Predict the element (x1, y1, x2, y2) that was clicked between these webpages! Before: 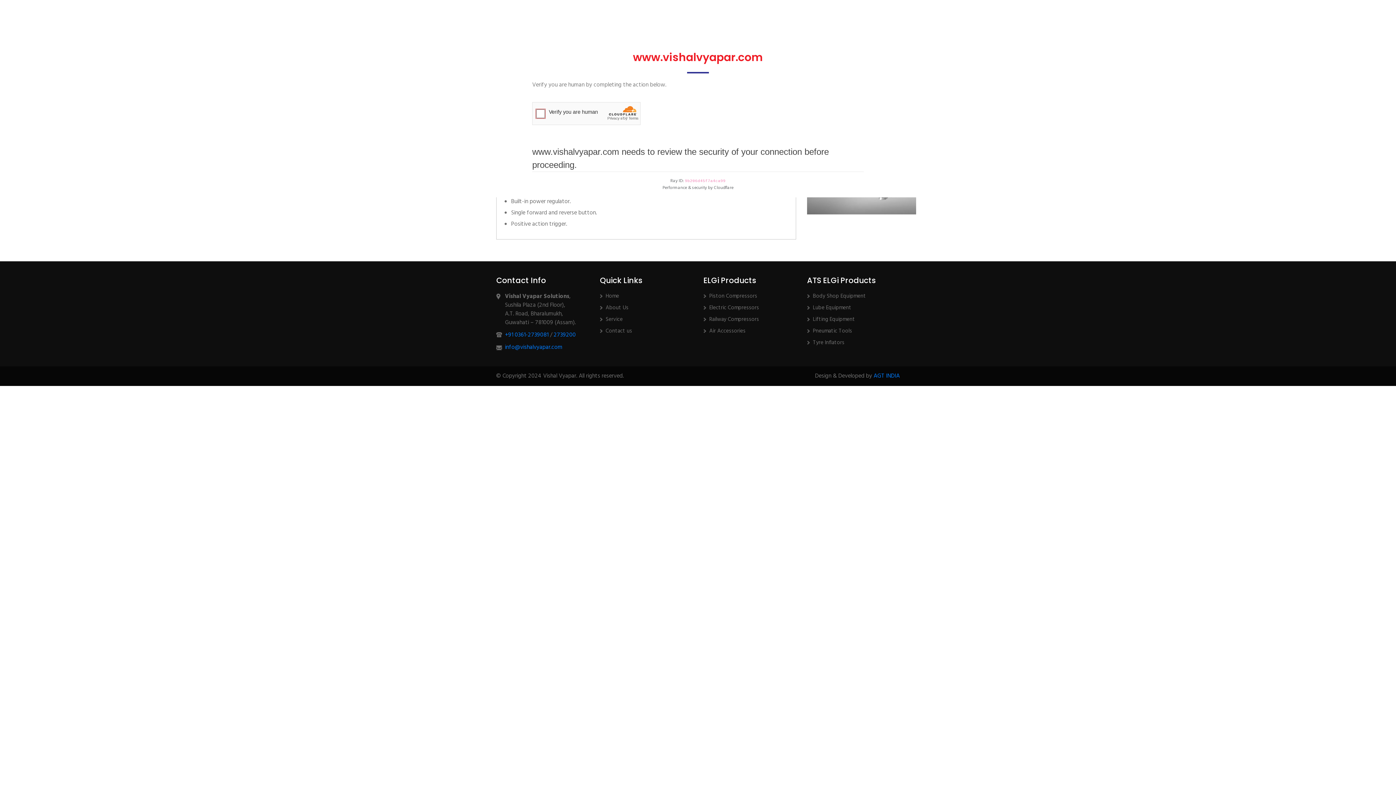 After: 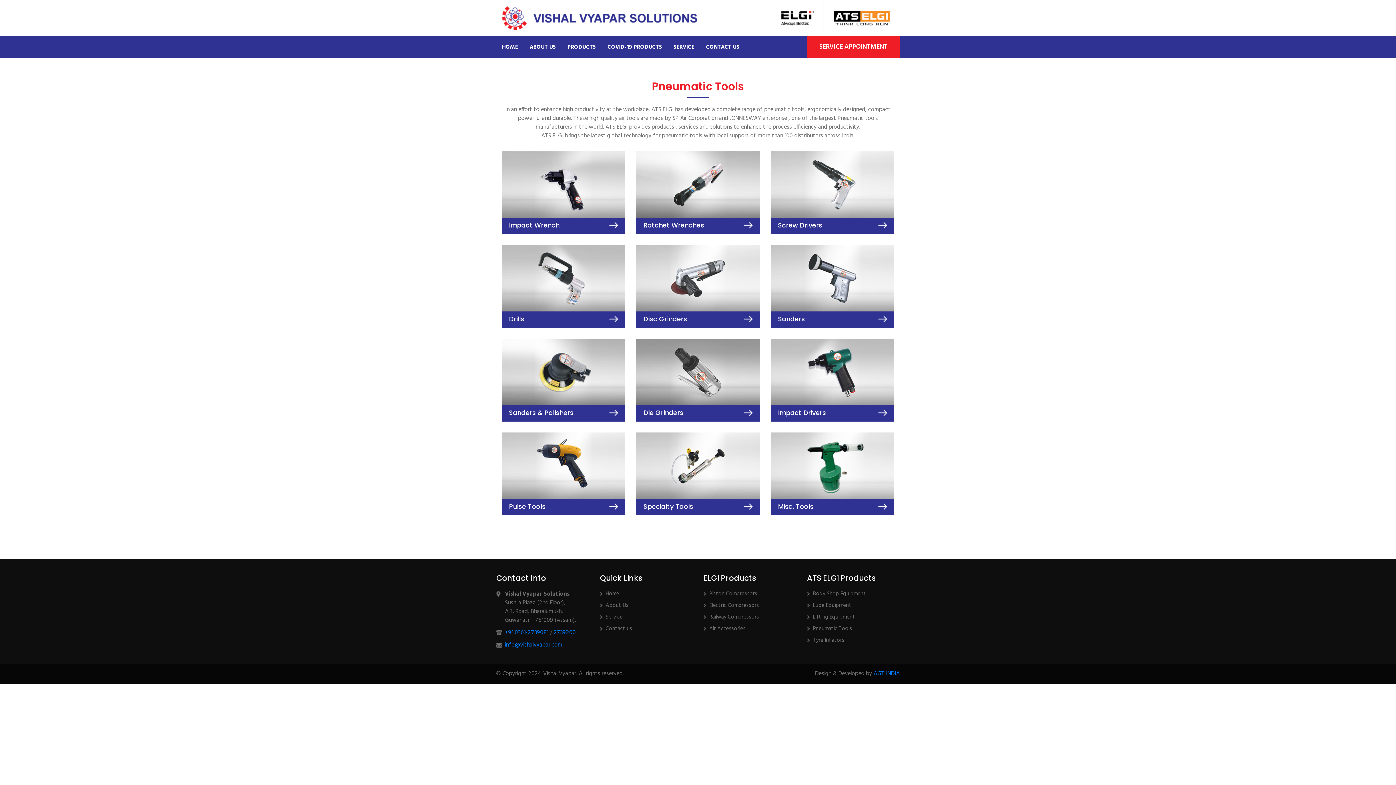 Action: bbox: (813, 326, 852, 335) label: Pneumatic Tools